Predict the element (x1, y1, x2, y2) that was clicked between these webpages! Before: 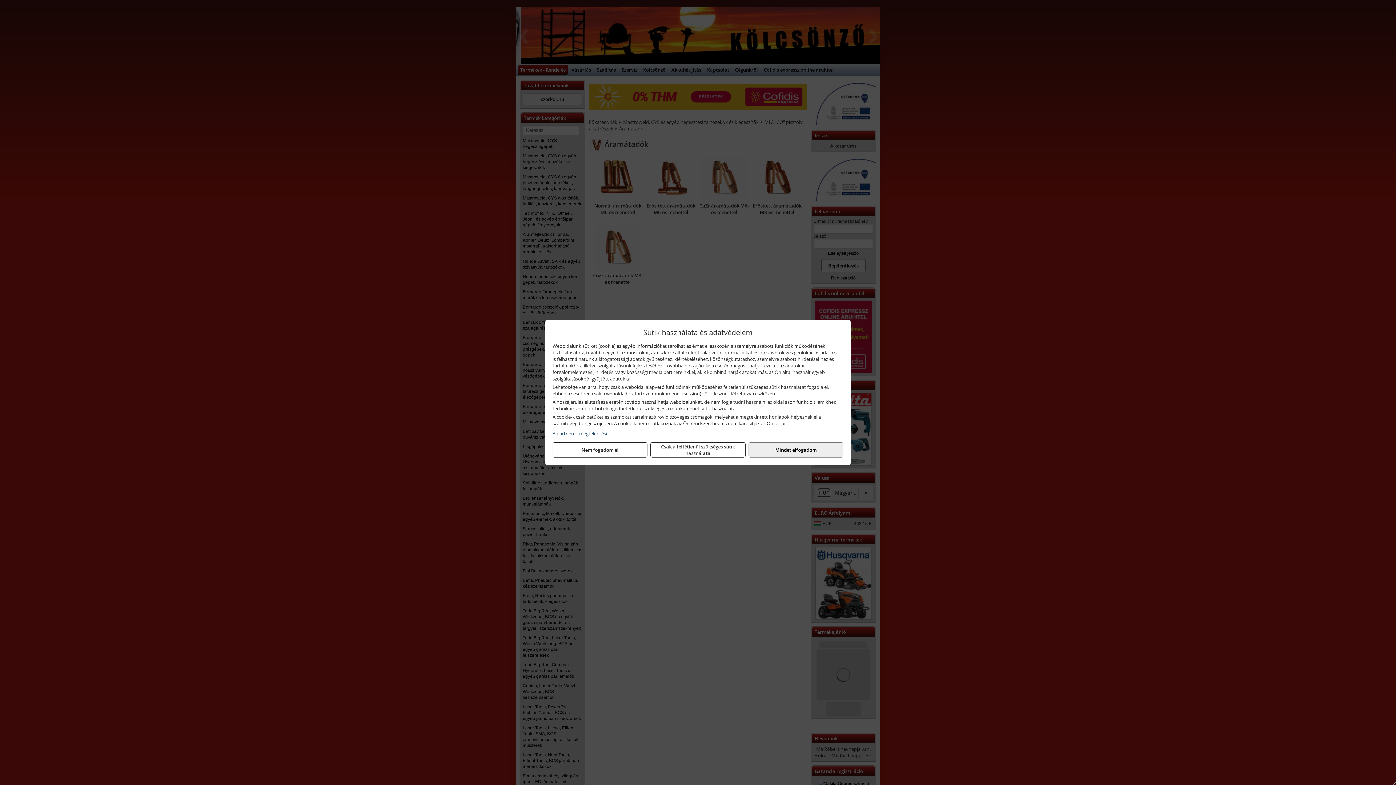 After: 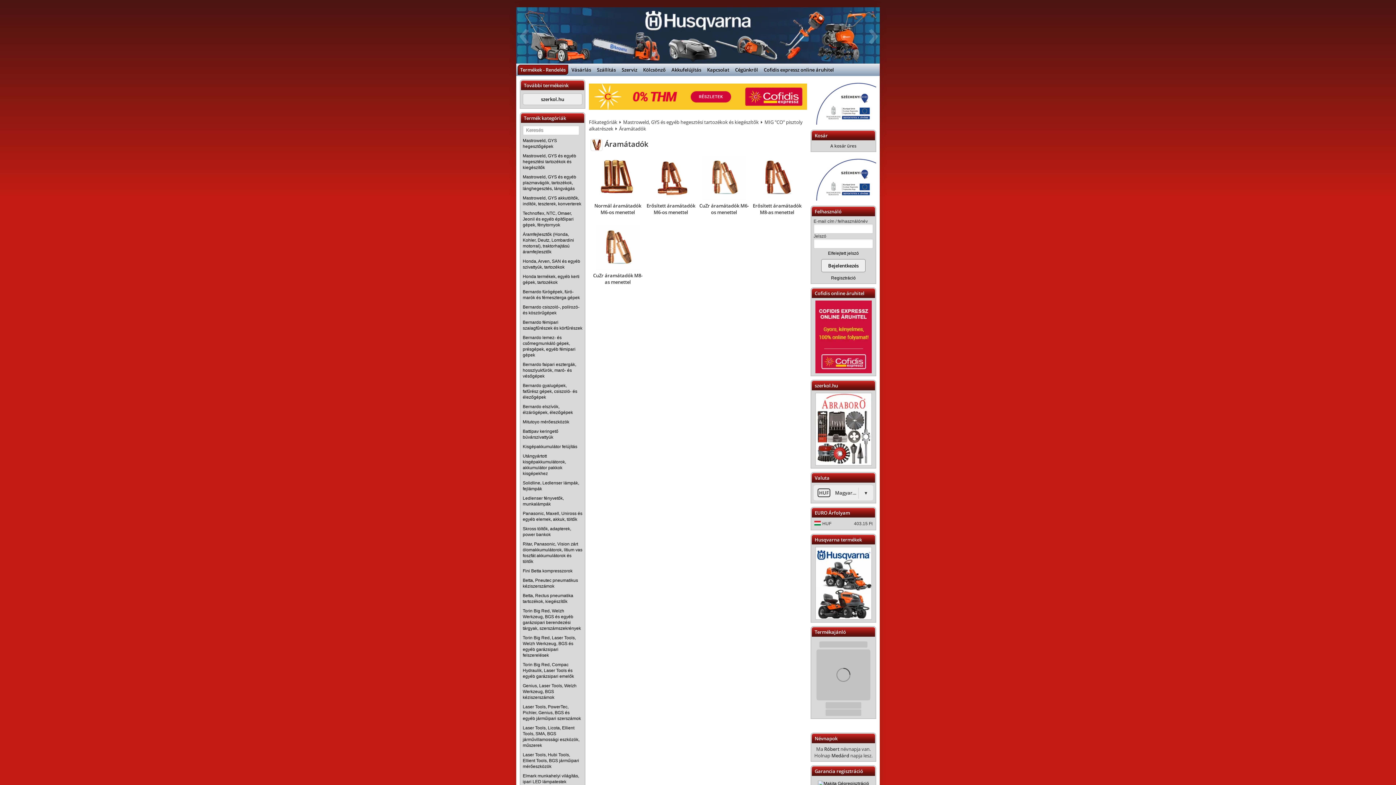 Action: bbox: (552, 442, 647, 457) label: Nem fogadom el